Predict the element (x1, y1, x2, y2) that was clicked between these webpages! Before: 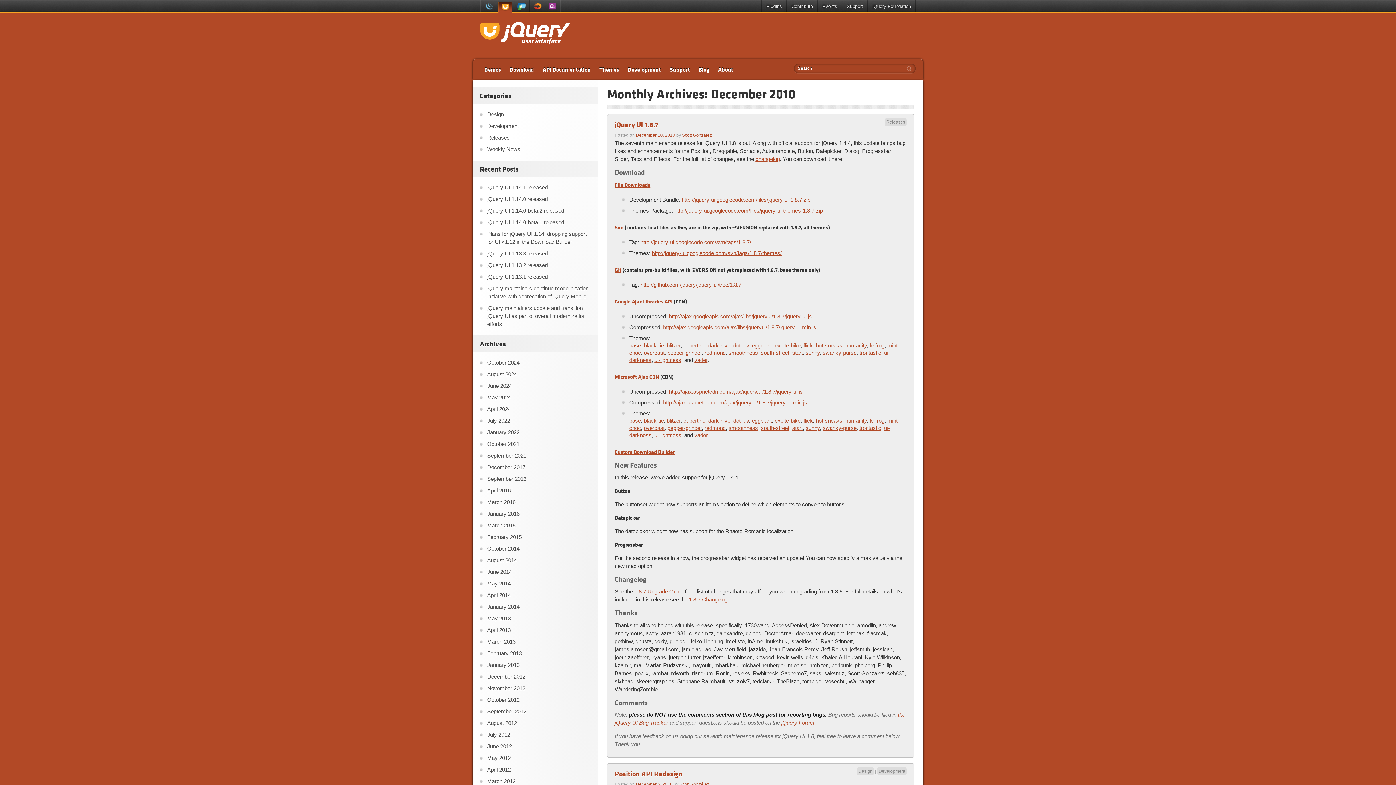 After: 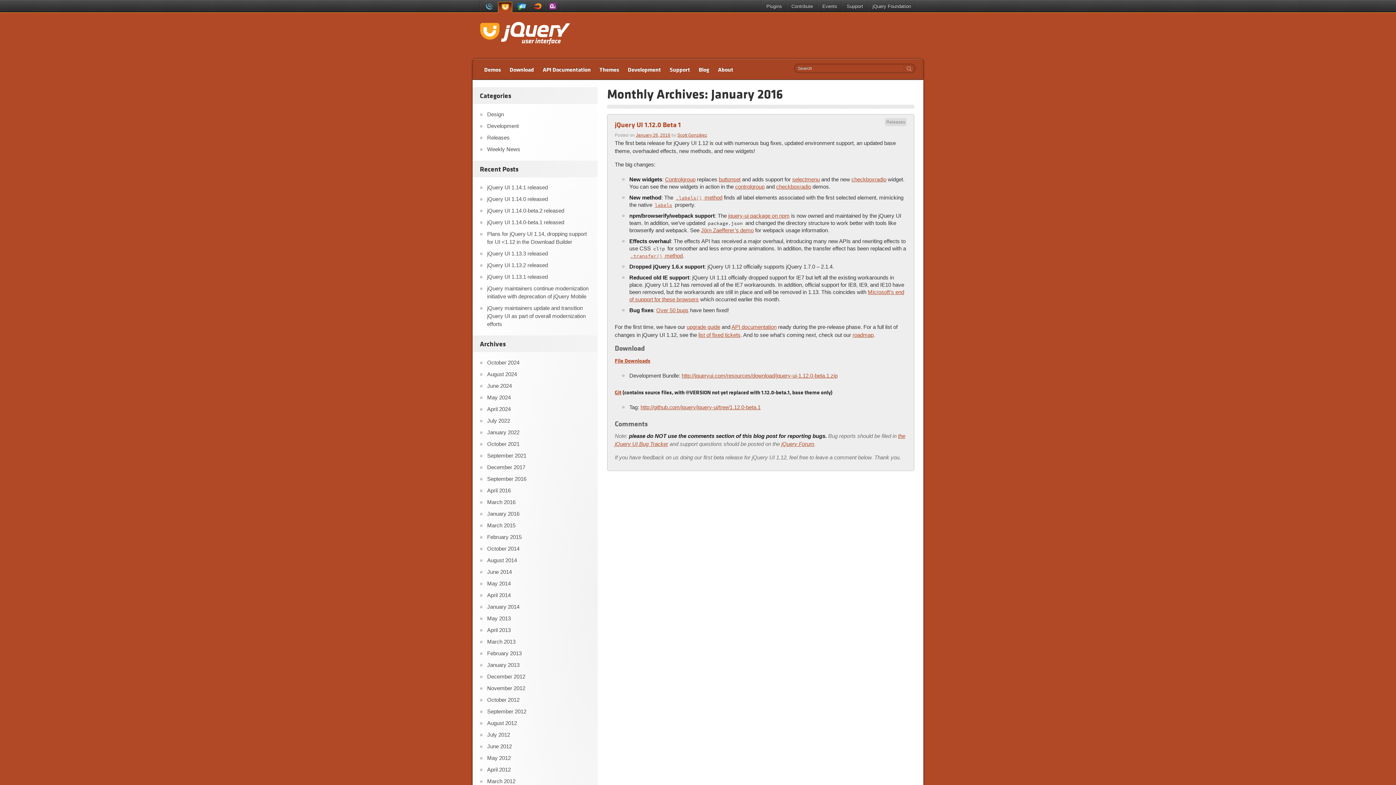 Action: bbox: (487, 510, 590, 518) label: January 2016